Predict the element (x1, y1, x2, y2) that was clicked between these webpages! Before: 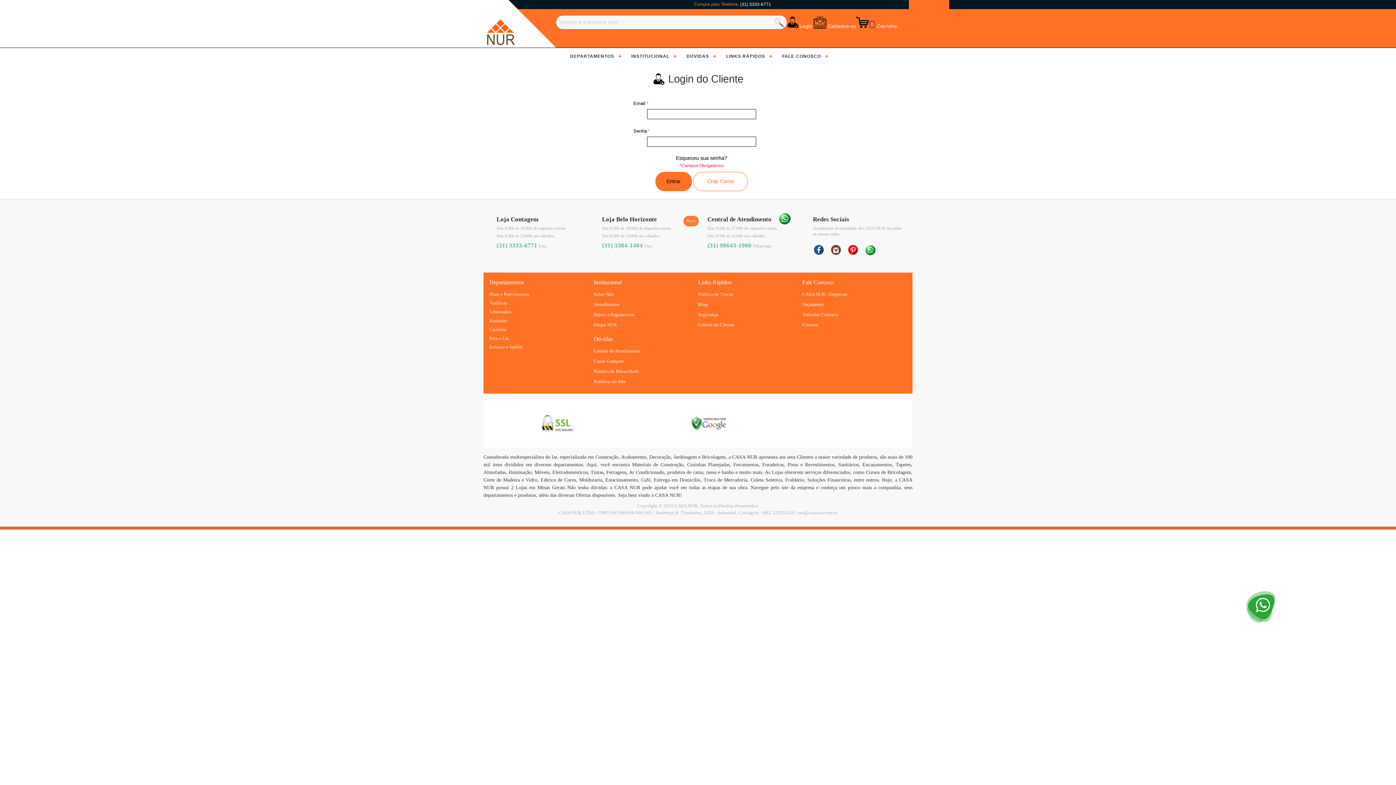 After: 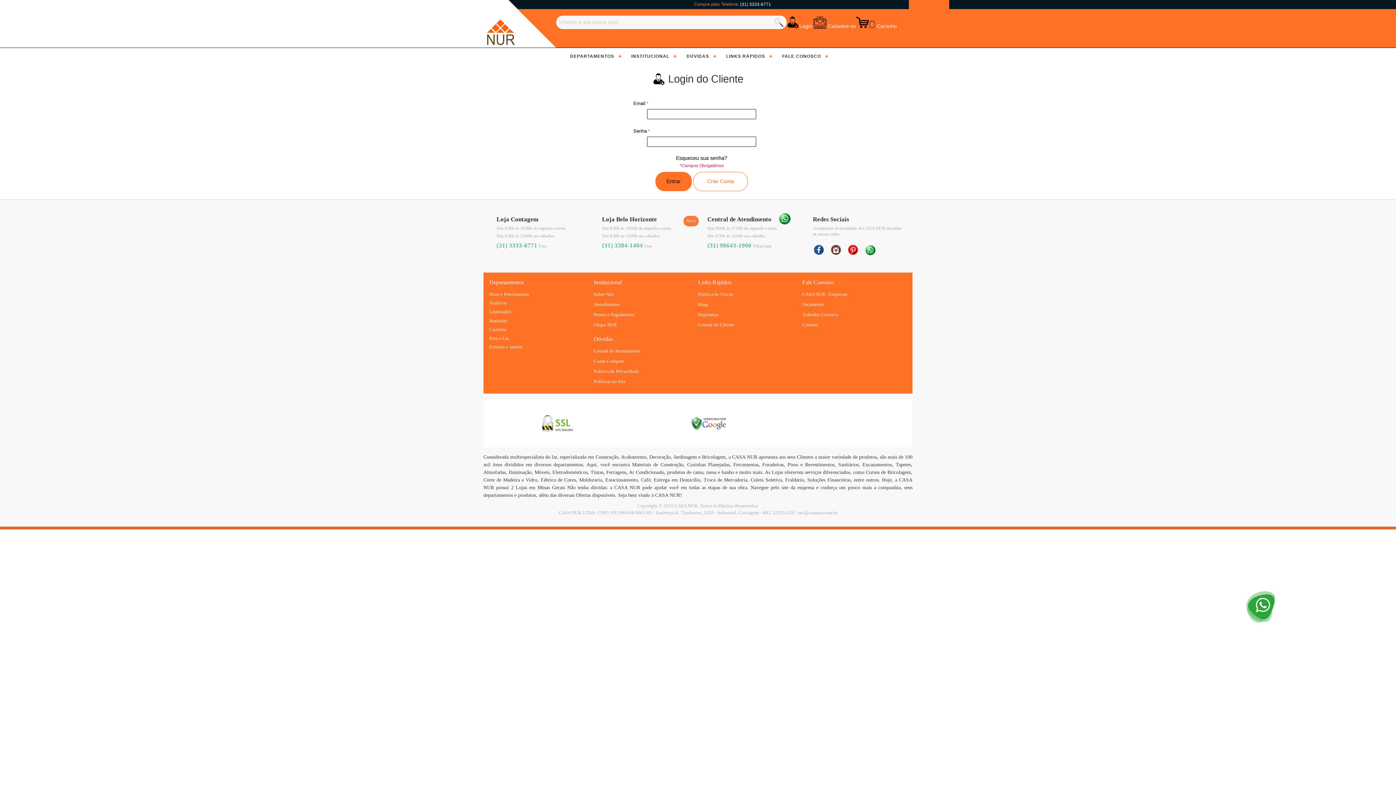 Action: label: Login bbox: (799, 23, 812, 28)